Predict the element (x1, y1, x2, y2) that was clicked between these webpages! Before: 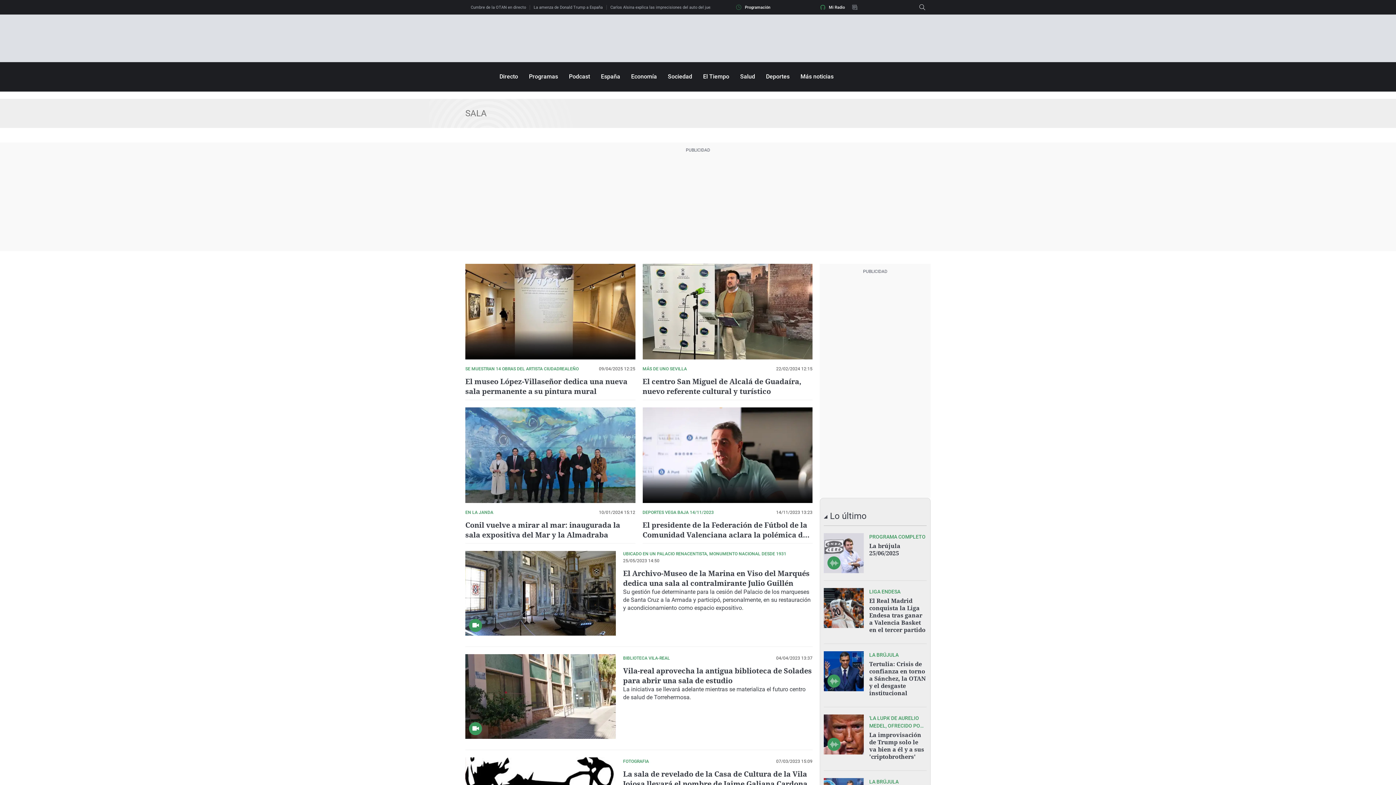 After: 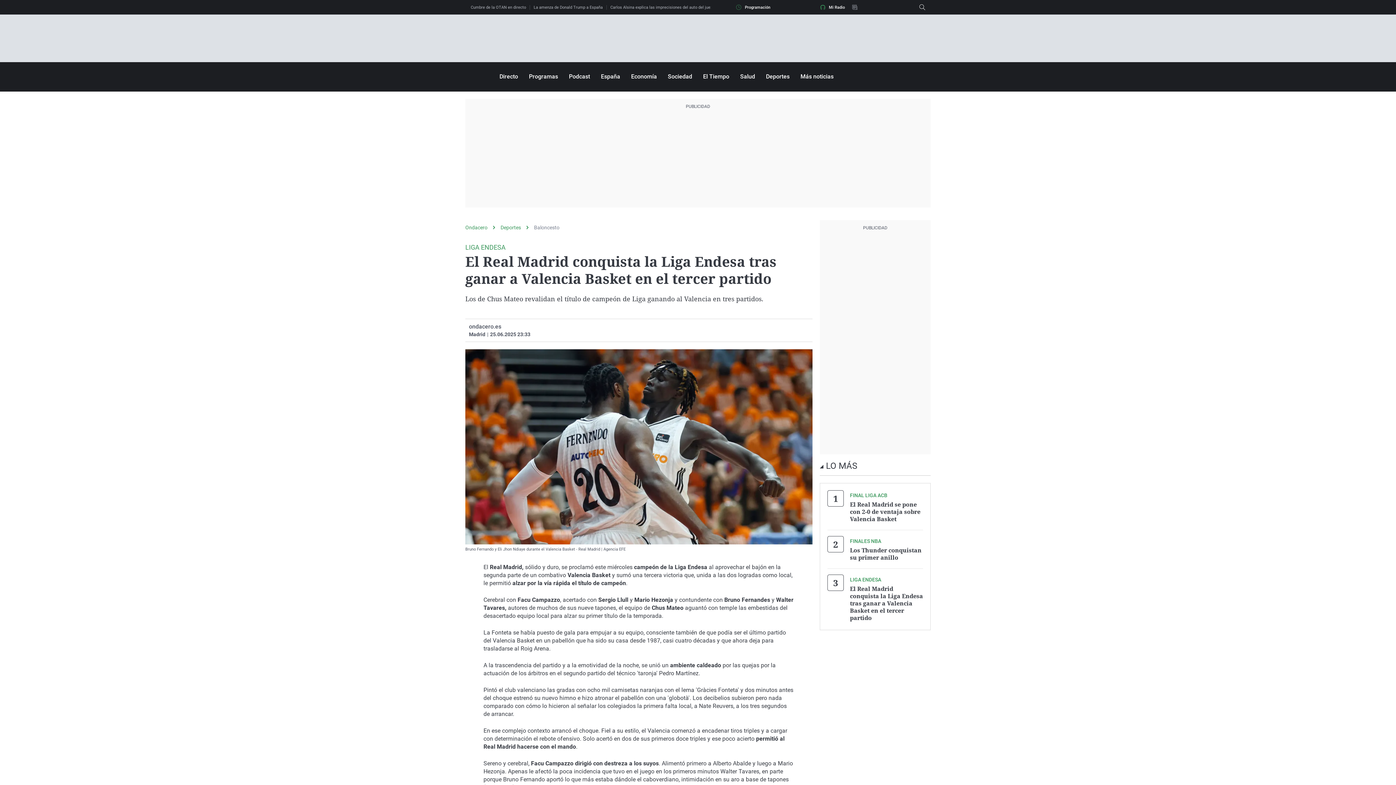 Action: label: El Real Madrid conquista la Liga Endesa tras ganar a Valencia Basket en el tercer partido bbox: (869, 597, 925, 634)